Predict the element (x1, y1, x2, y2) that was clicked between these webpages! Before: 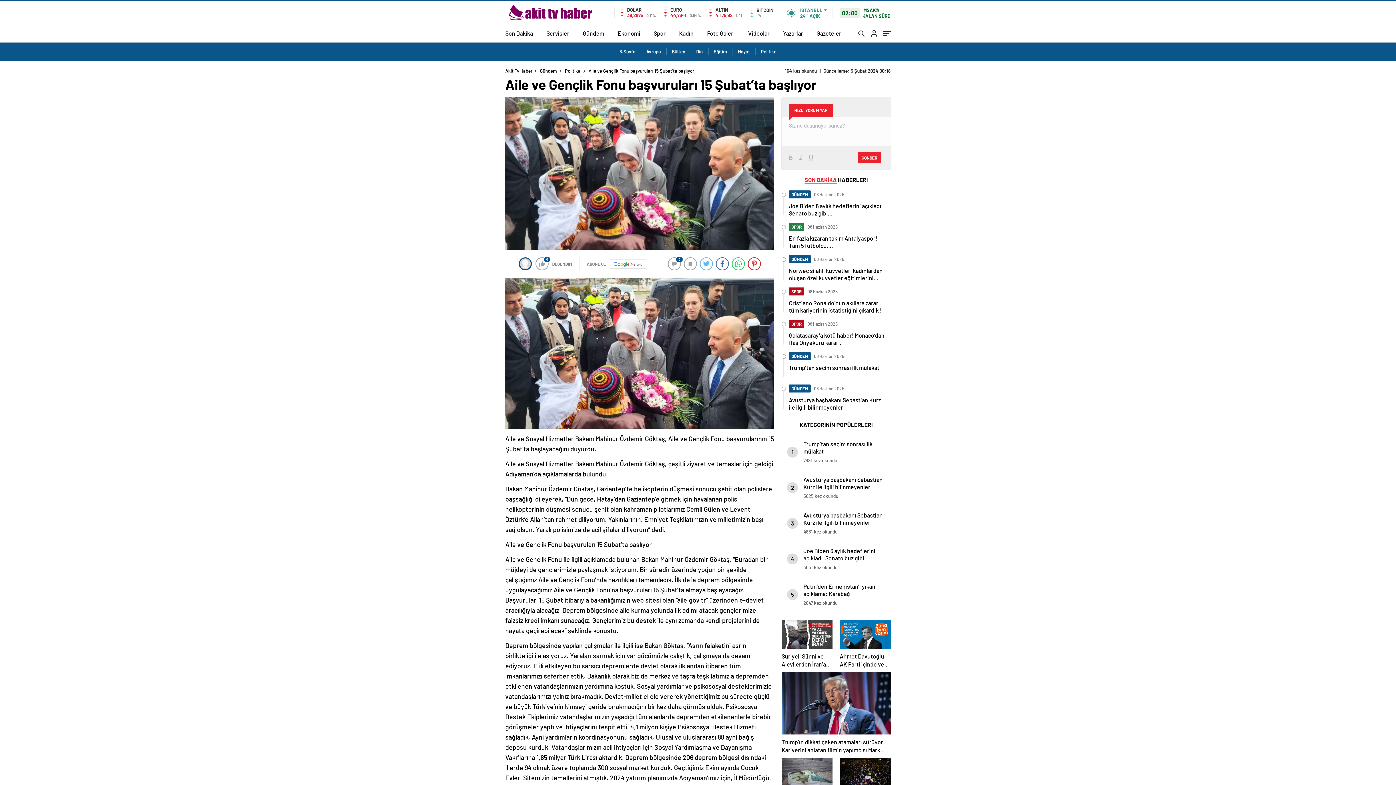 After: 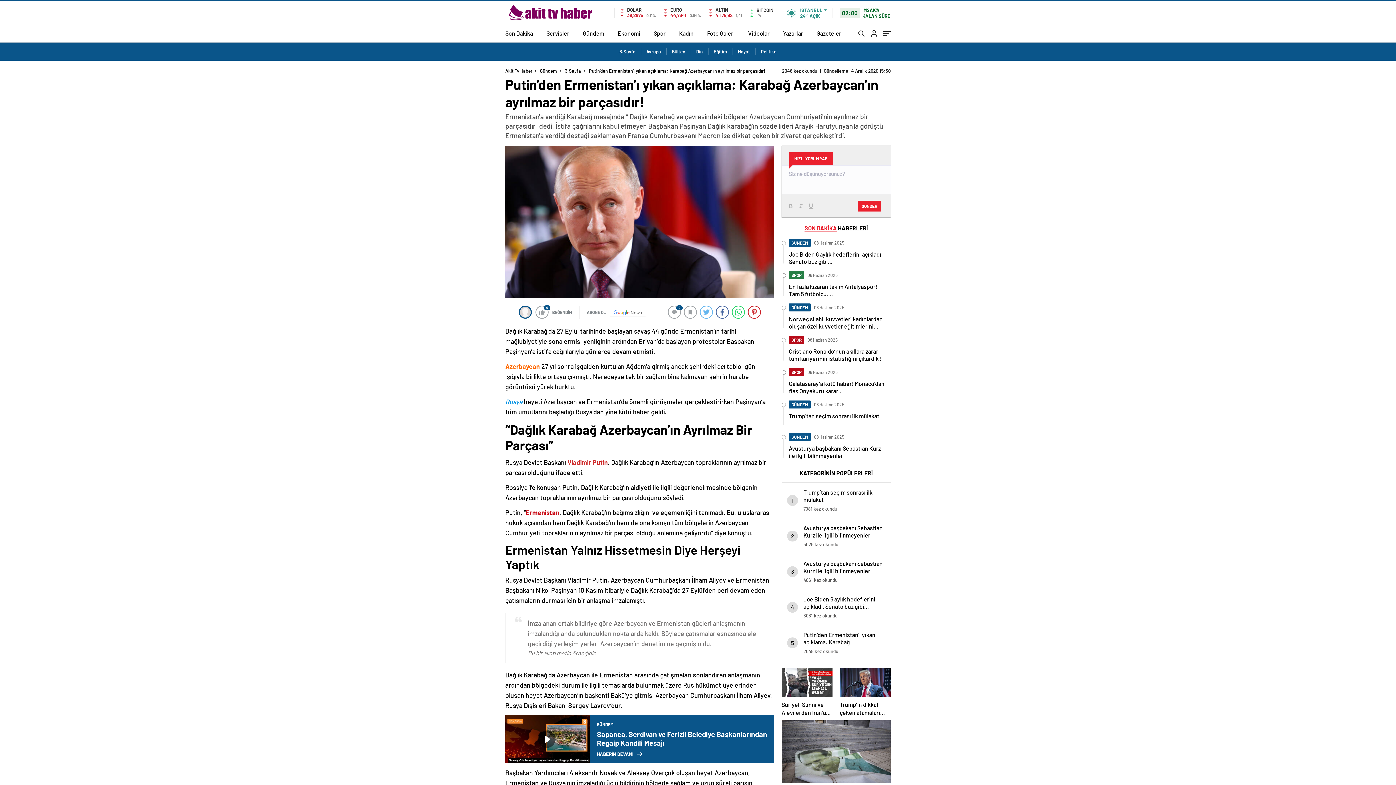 Action: label: 5
Putin’den Ermenistan’ı yıkan açıklama: Karabağ Azerbaycan’ın ayrılmaz bir parçasıdır!
2047 kez okundu bbox: (781, 577, 890, 612)